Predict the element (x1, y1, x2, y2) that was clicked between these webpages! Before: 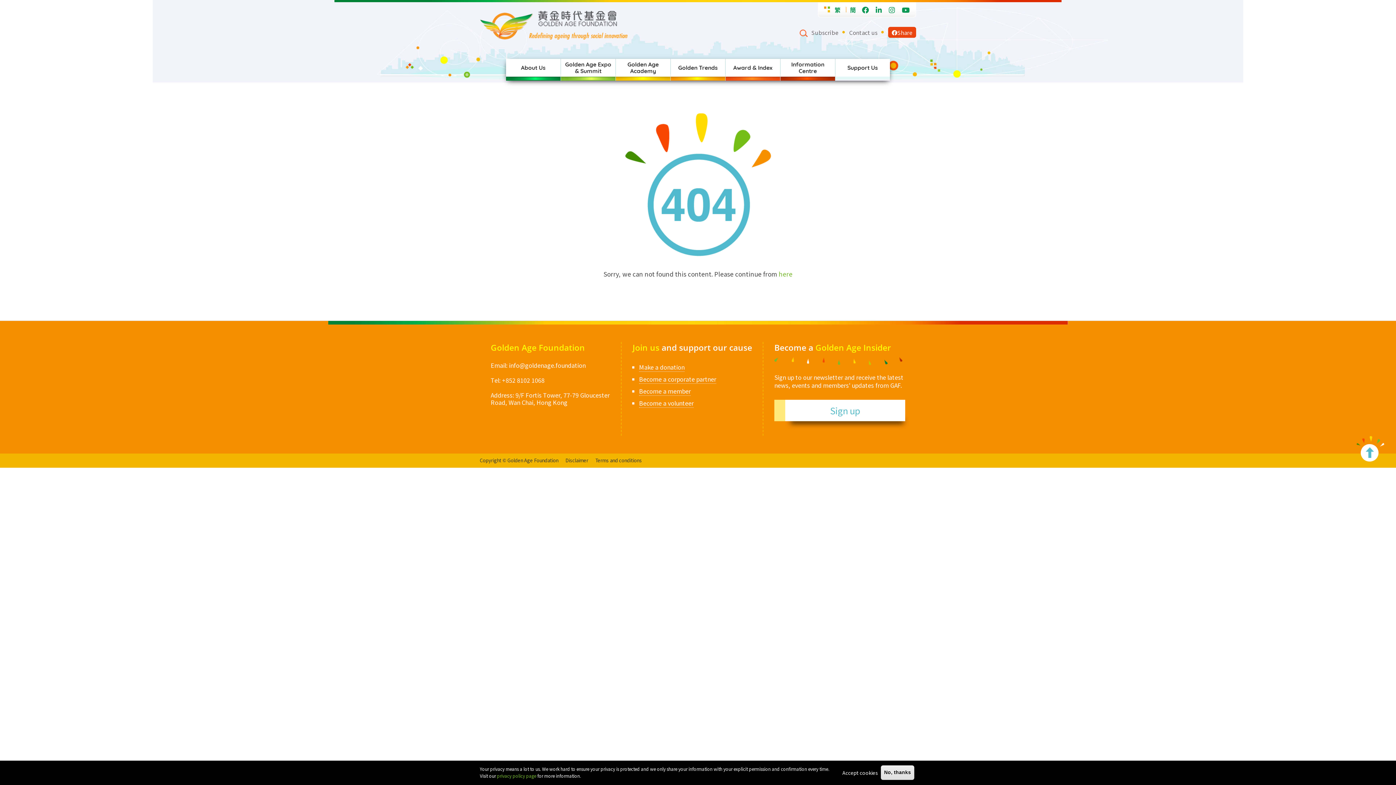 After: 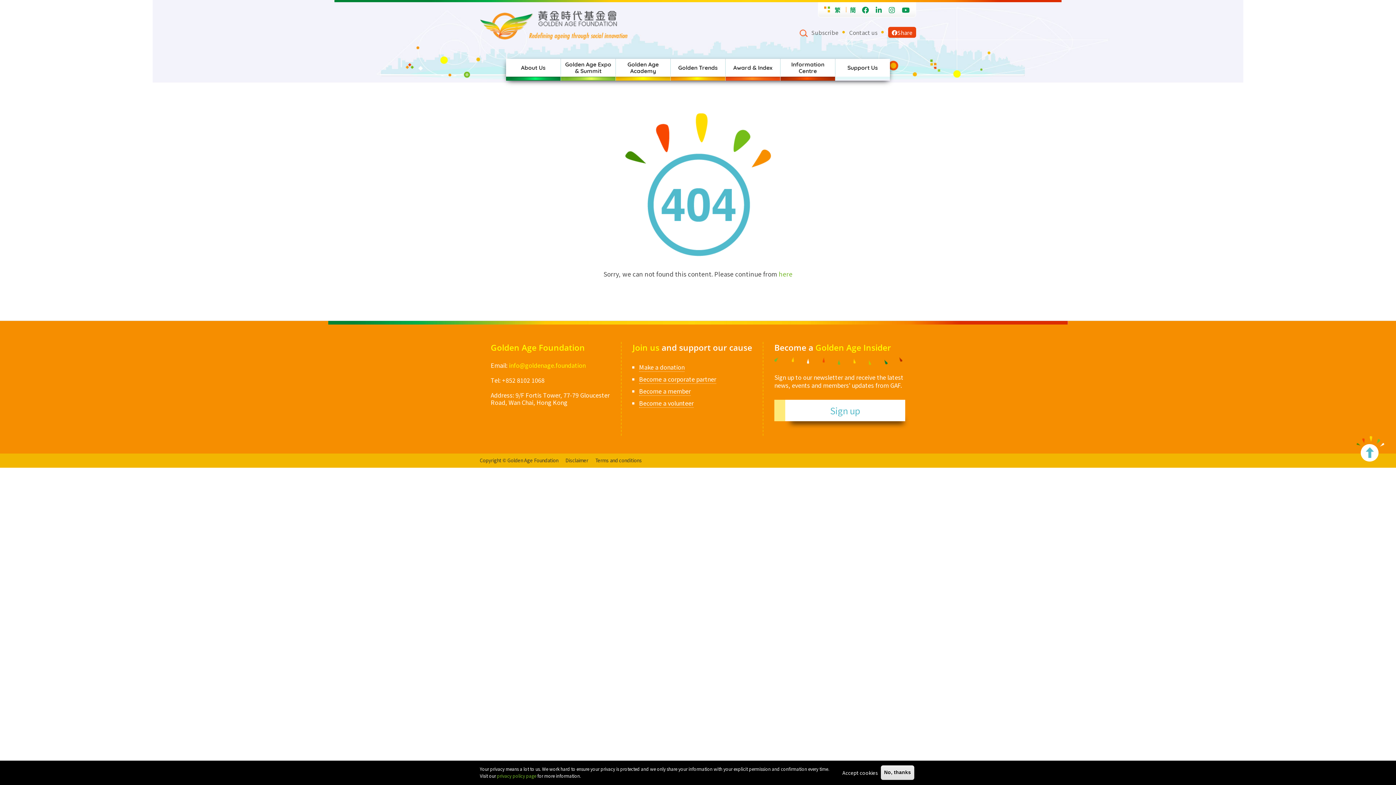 Action: label: info@goldenage.foundation bbox: (509, 360, 585, 369)